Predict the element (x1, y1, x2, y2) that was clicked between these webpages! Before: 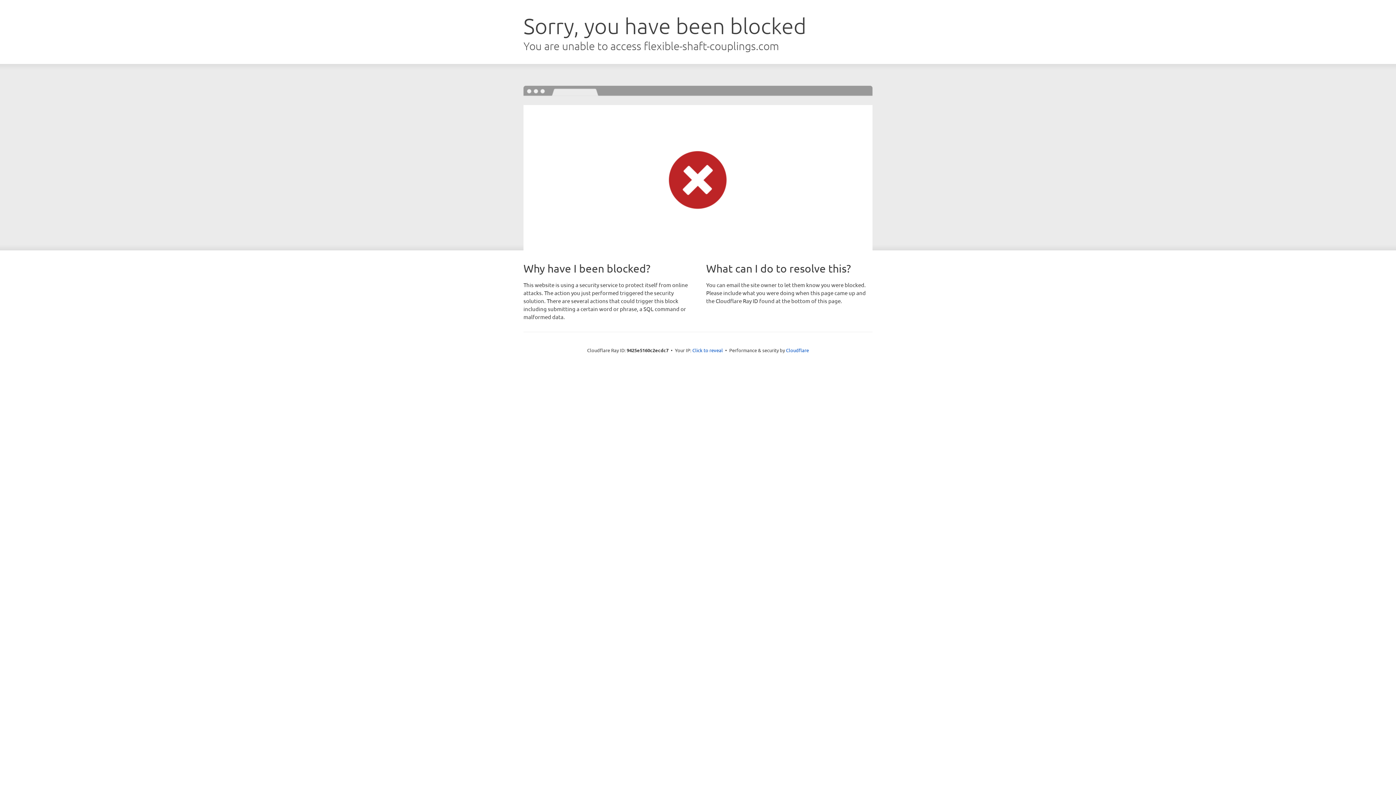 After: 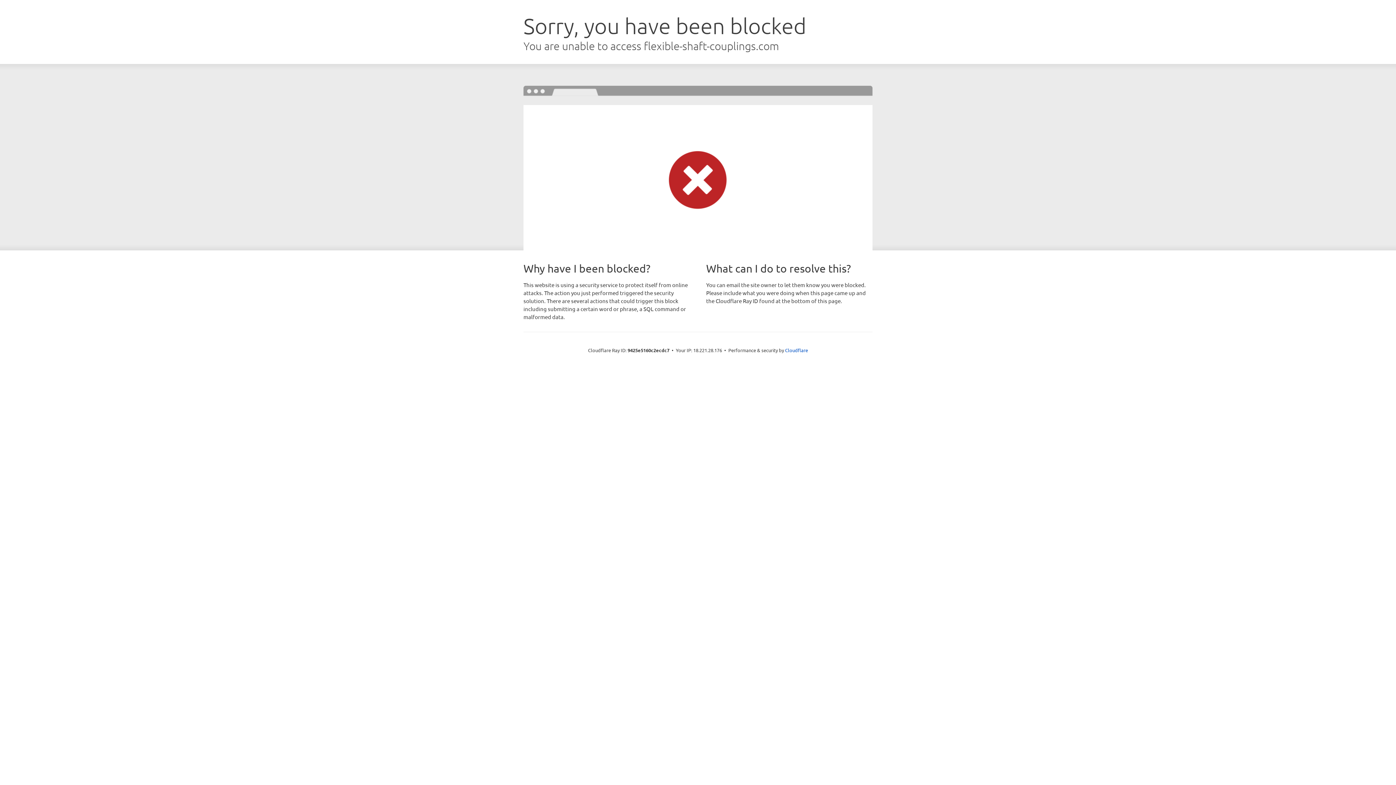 Action: bbox: (692, 346, 723, 353) label: Click to reveal